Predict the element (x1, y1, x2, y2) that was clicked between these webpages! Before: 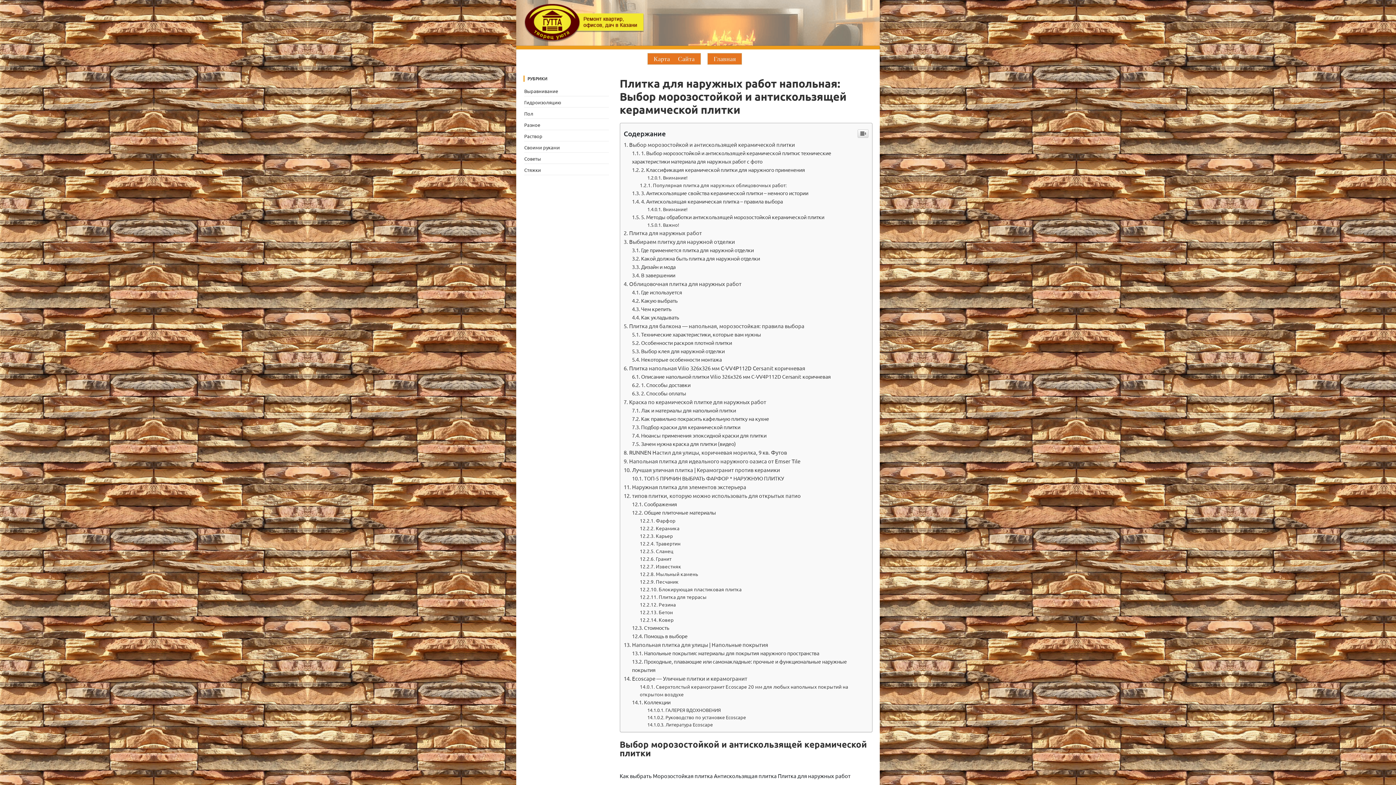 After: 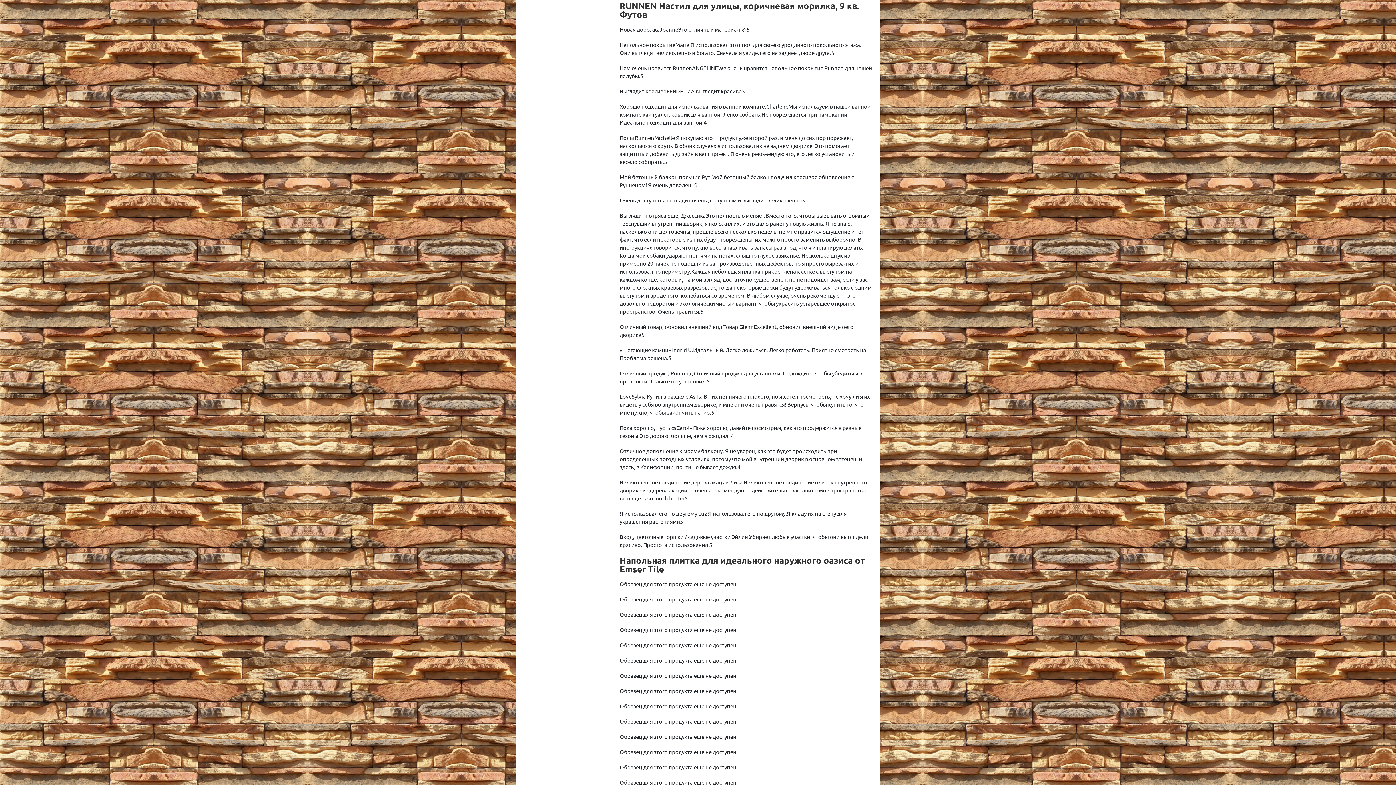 Action: bbox: (623, 449, 787, 456) label: RUNNEN Настил для улицы, коричневая морилка, 9 кв. Футов